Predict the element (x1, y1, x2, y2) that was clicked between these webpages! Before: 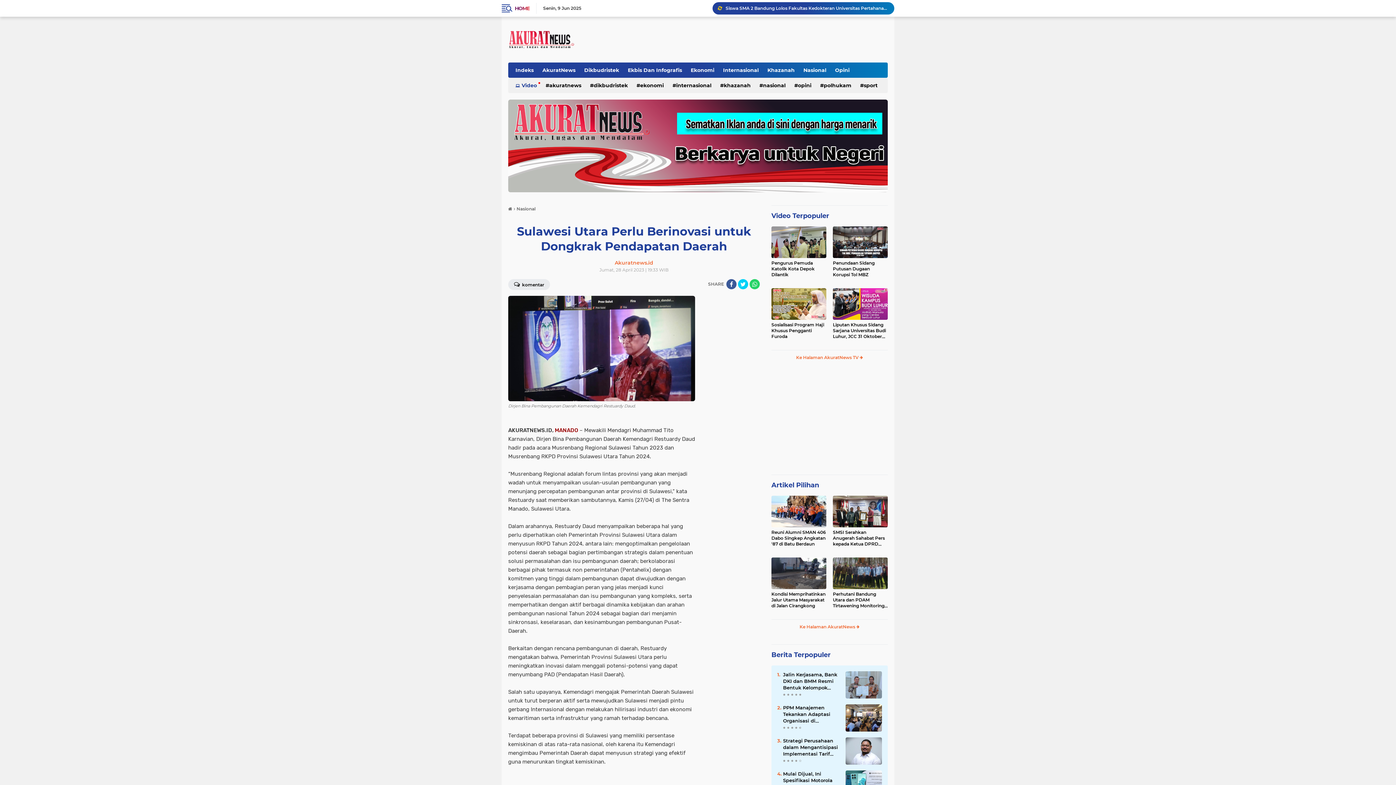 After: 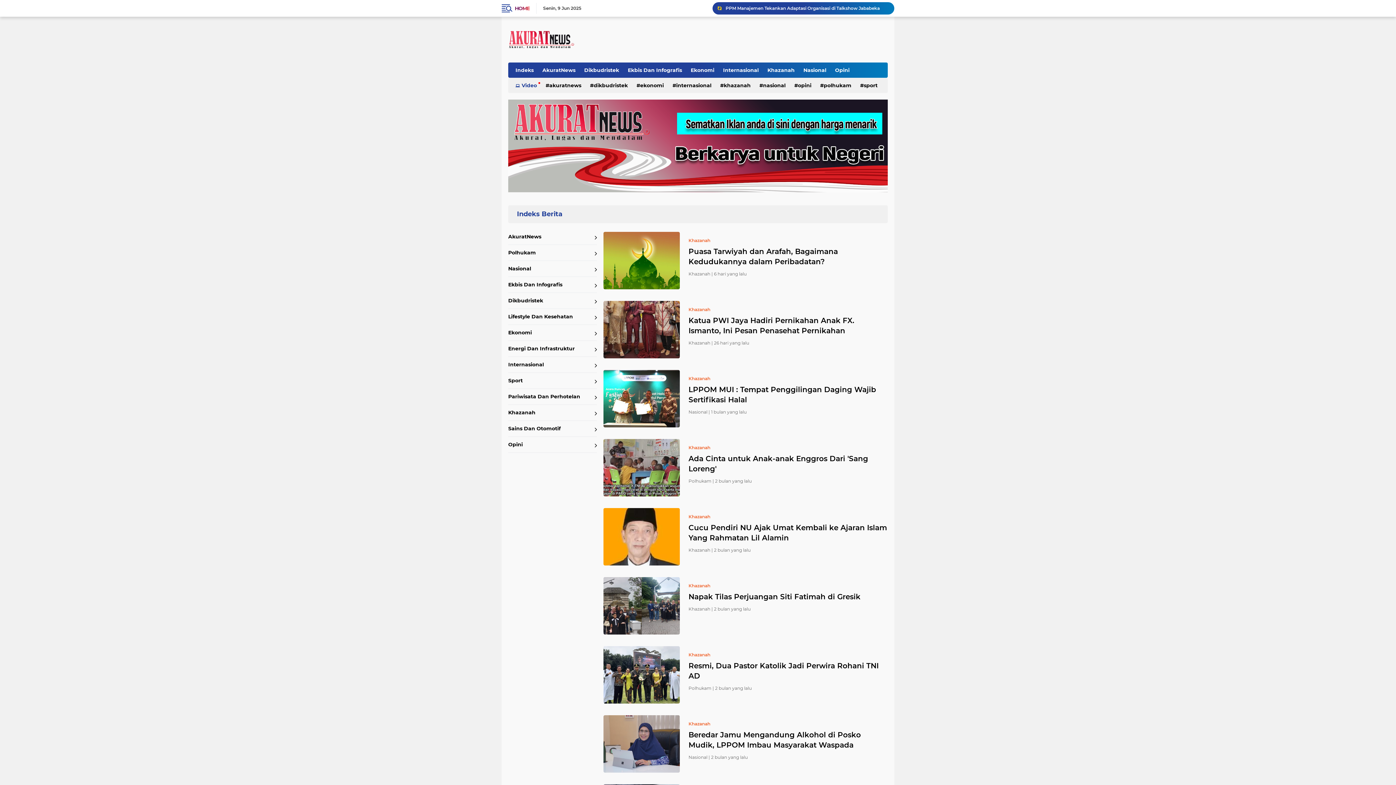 Action: label: khazanah bbox: (716, 77, 754, 93)